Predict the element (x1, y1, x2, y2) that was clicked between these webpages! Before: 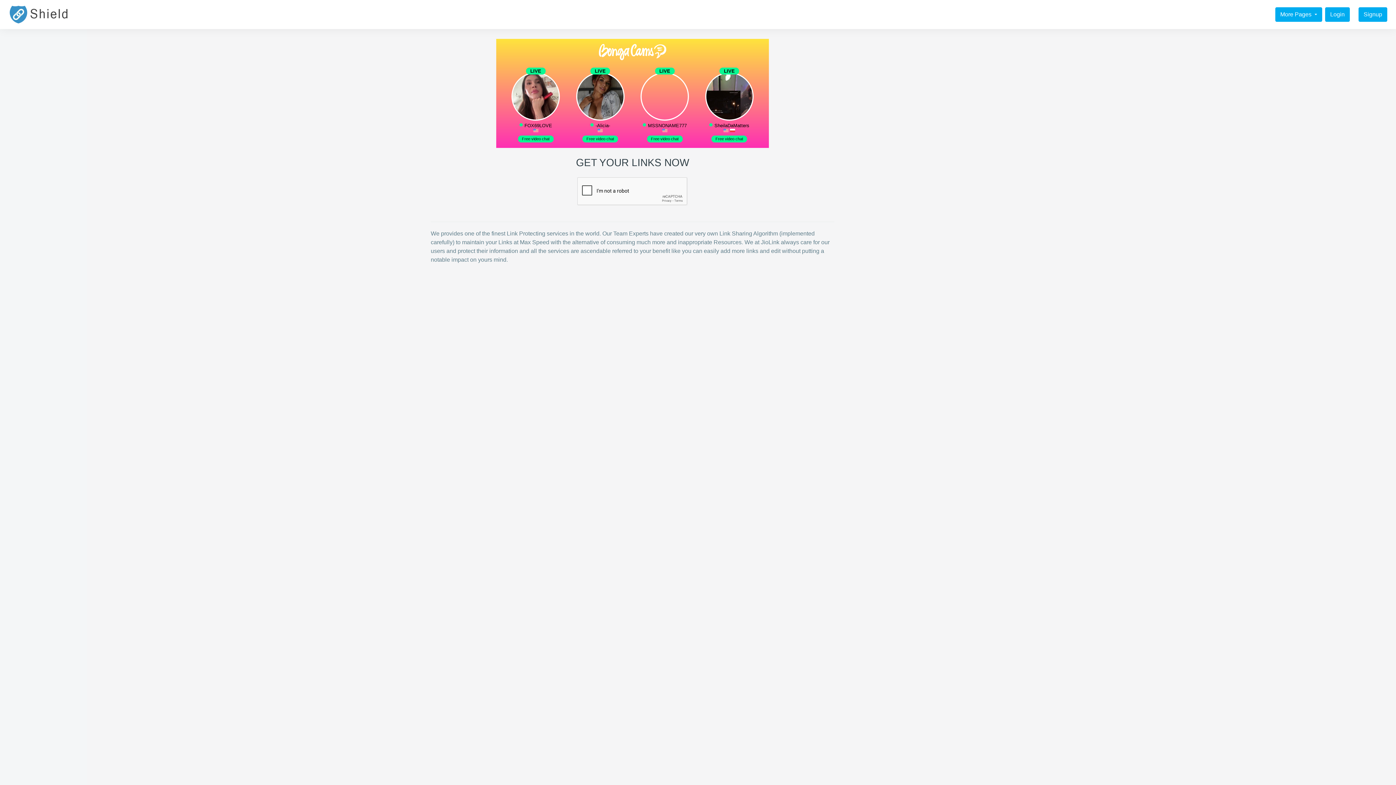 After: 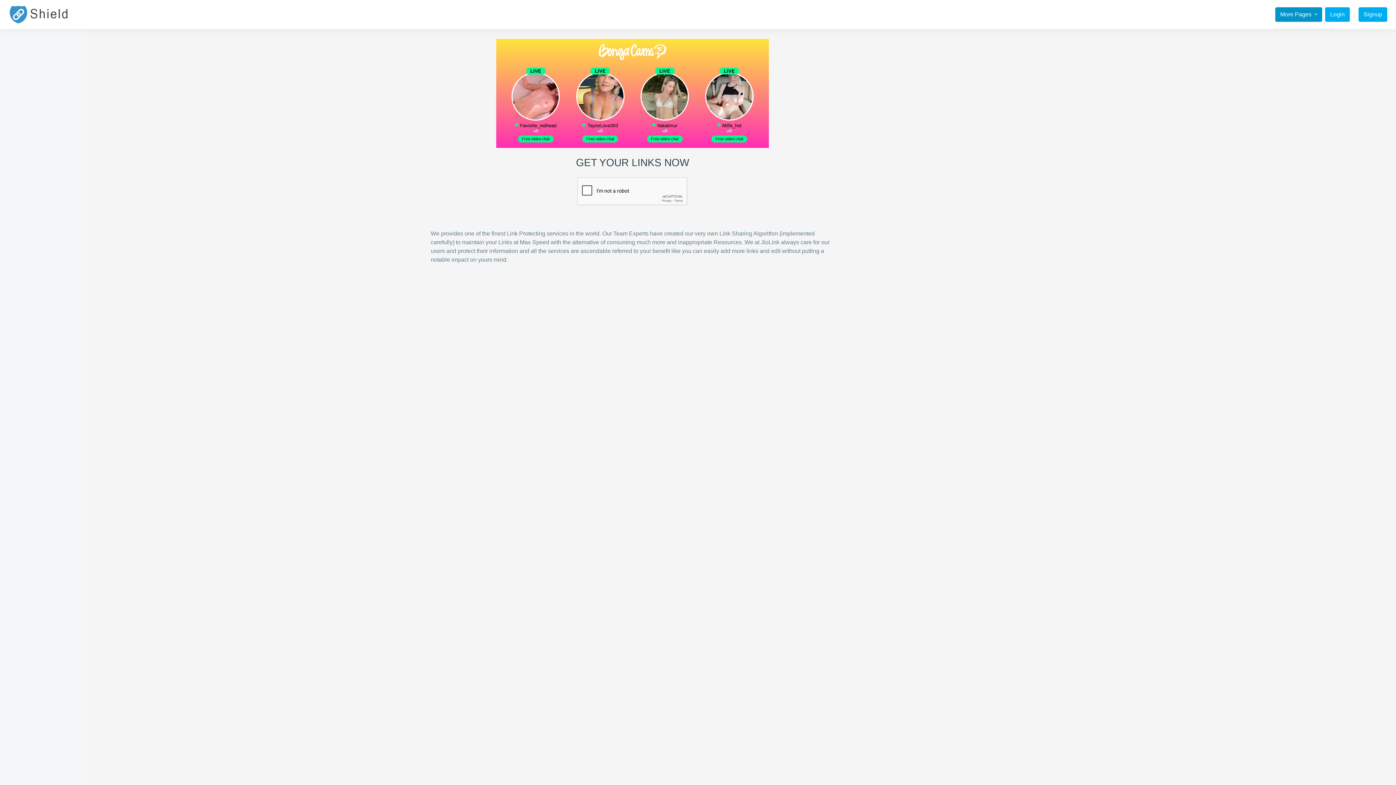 Action: label: More Pages  bbox: (1275, 7, 1322, 21)